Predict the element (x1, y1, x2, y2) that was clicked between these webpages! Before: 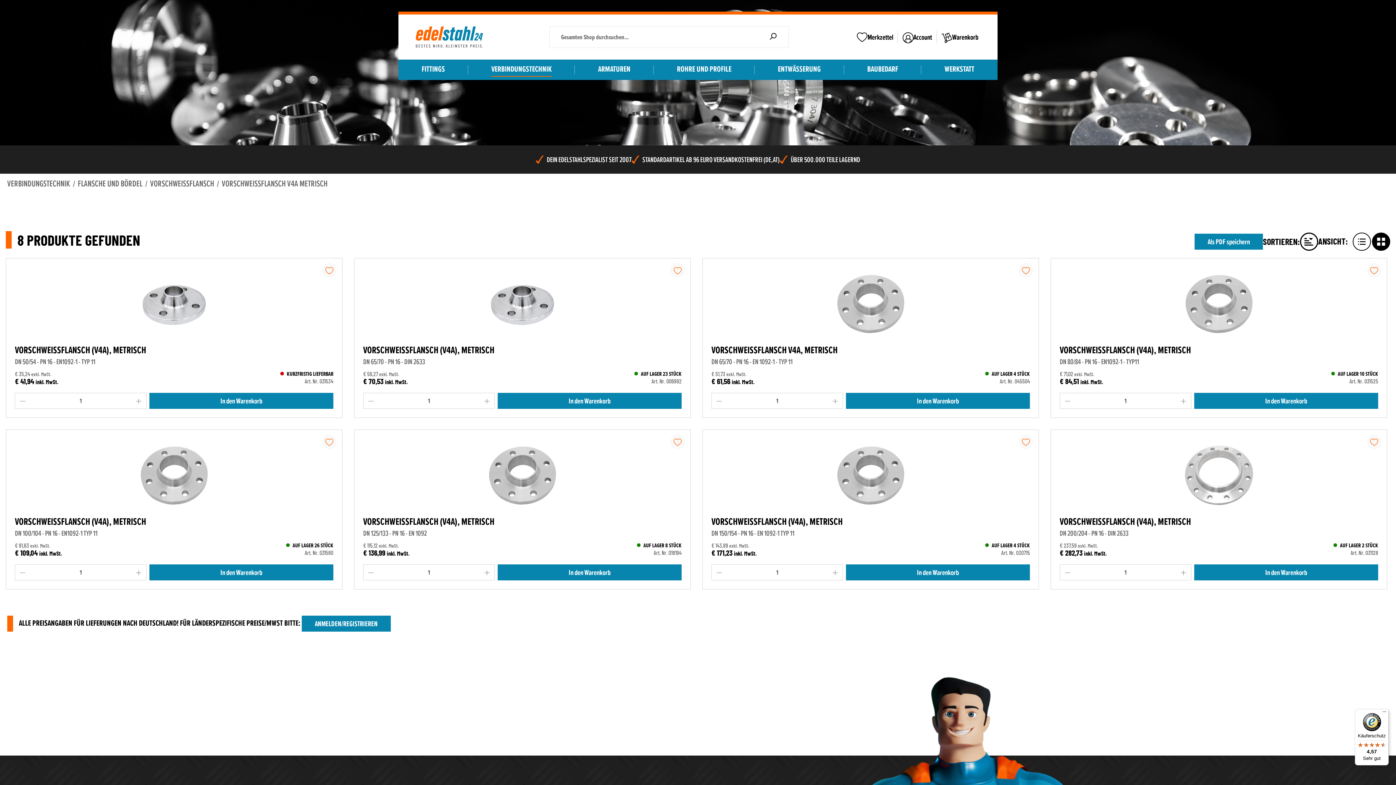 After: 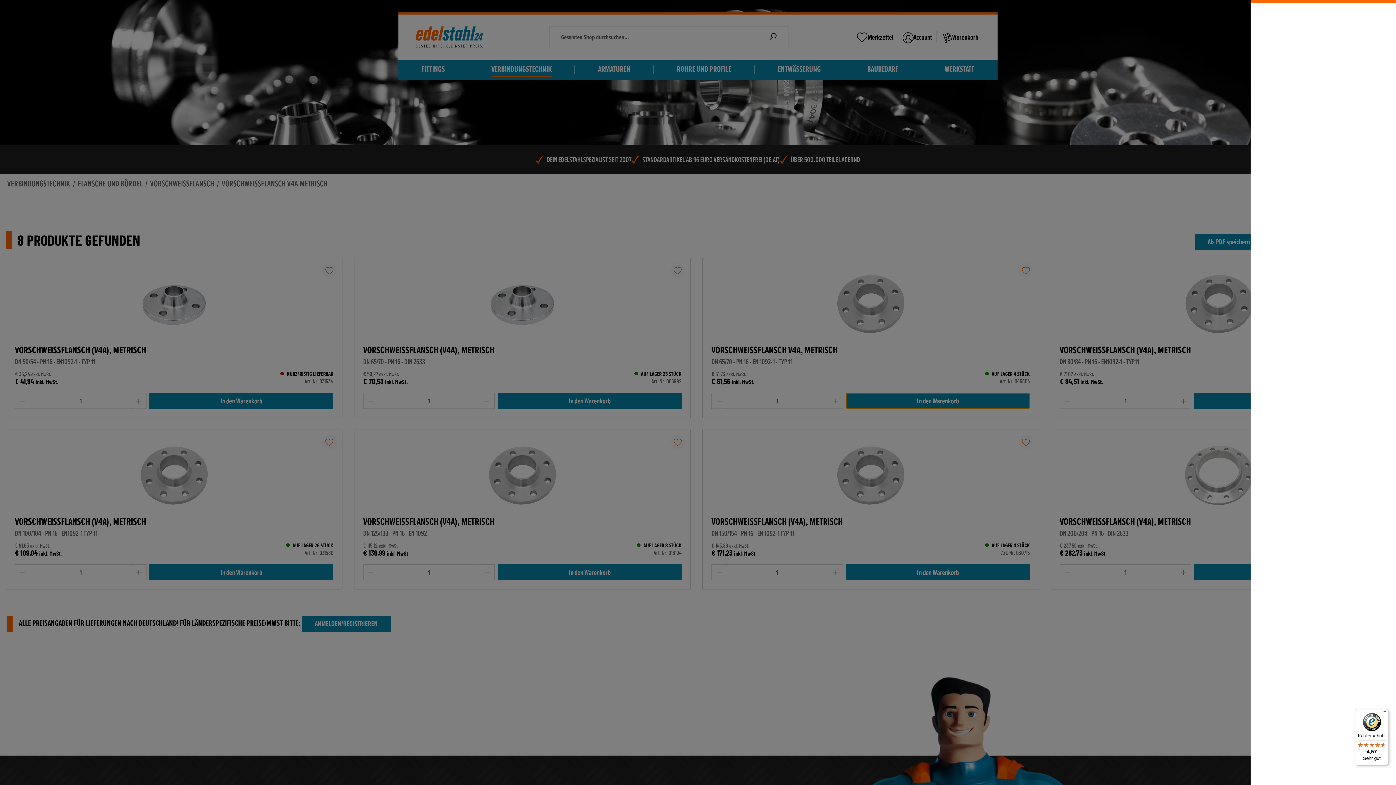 Action: bbox: (846, 393, 1030, 409) label: In den Warenkorb